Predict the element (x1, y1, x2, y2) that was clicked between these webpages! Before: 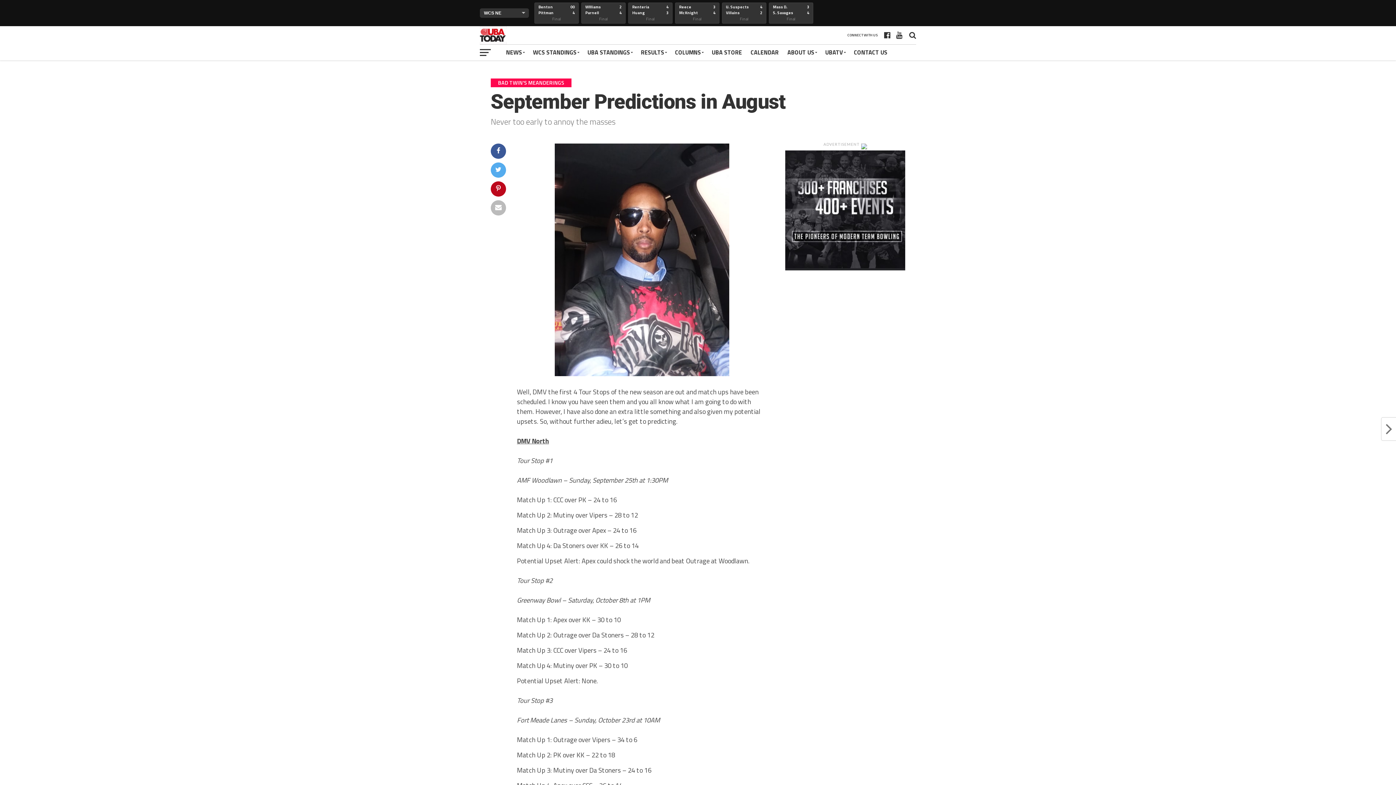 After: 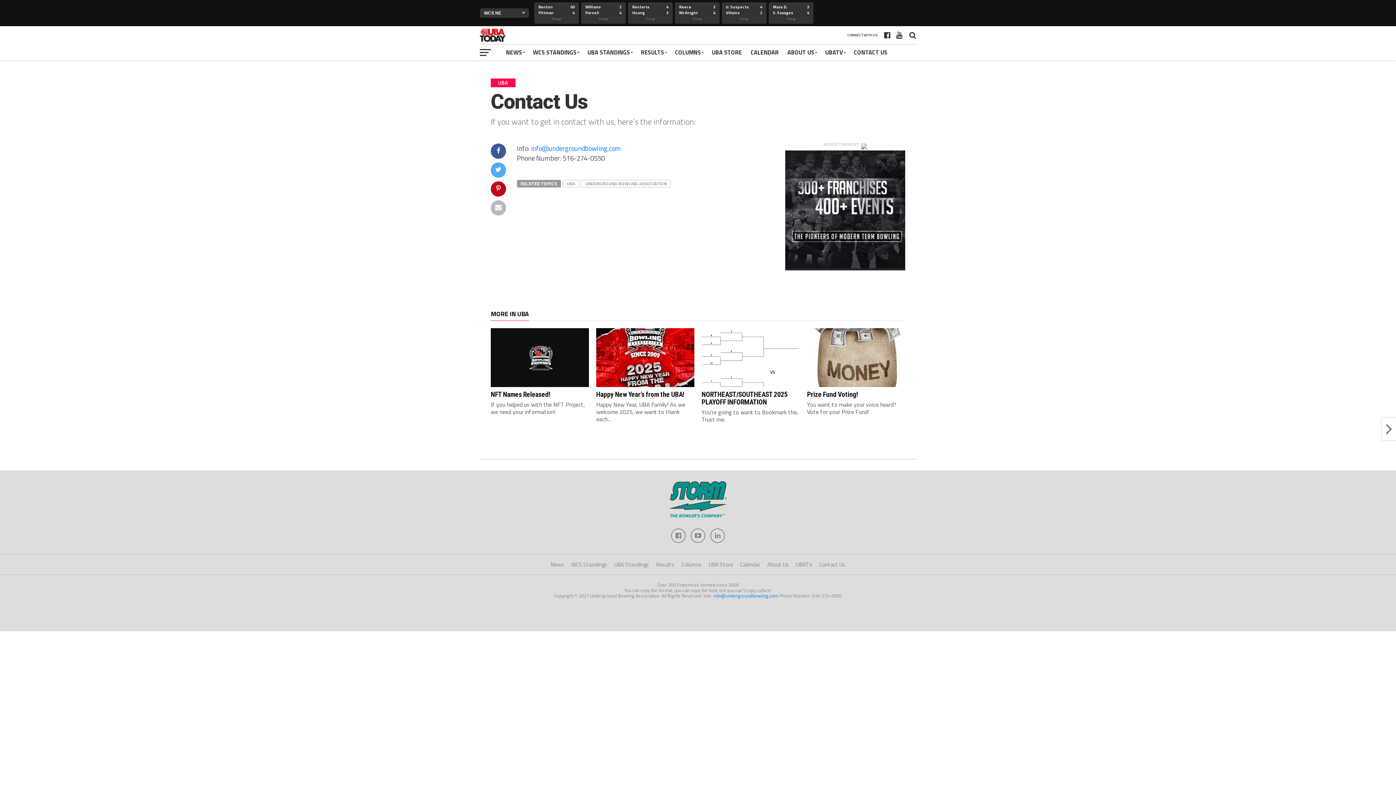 Action: bbox: (849, 44, 892, 60) label: CONTACT US